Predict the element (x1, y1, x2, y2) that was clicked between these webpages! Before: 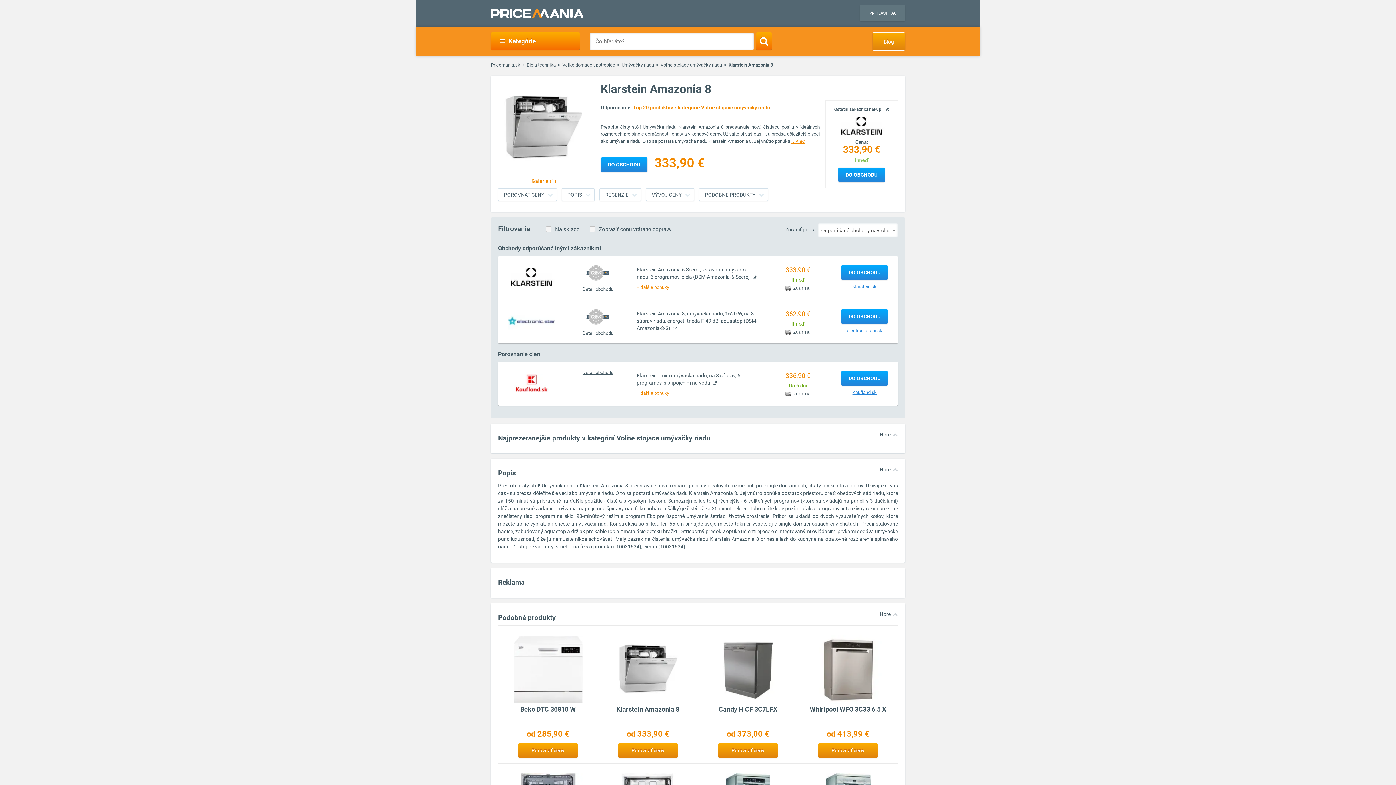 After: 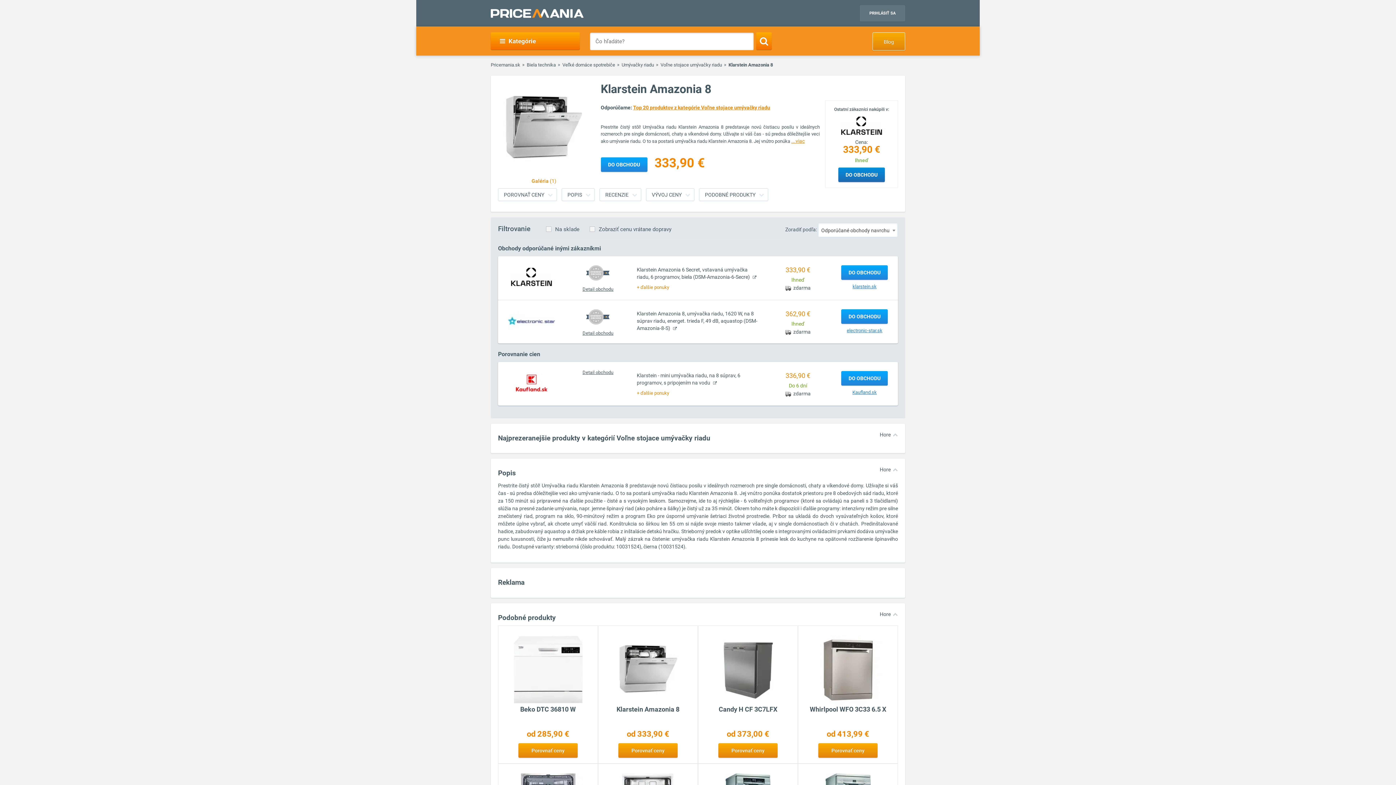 Action: label: DO OBCHODU bbox: (838, 167, 885, 182)